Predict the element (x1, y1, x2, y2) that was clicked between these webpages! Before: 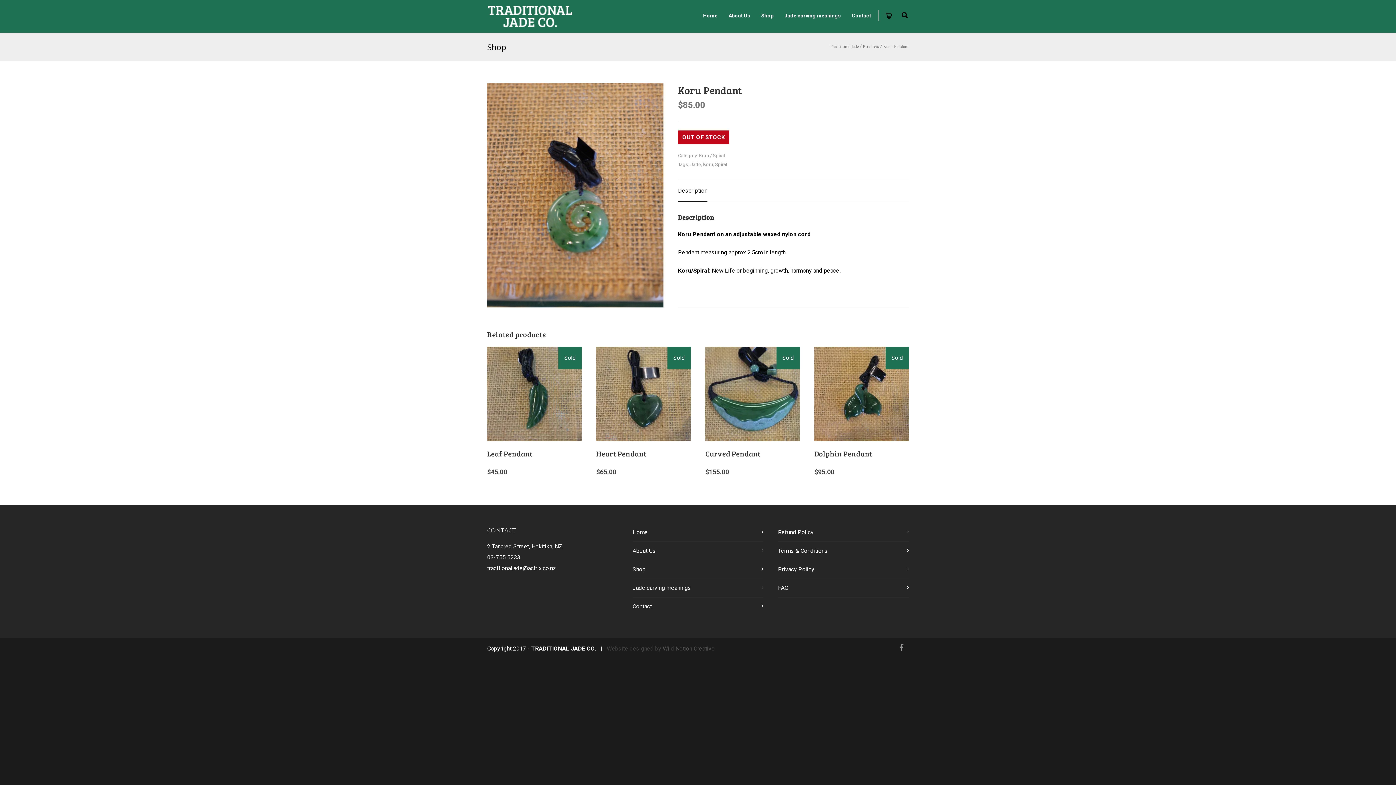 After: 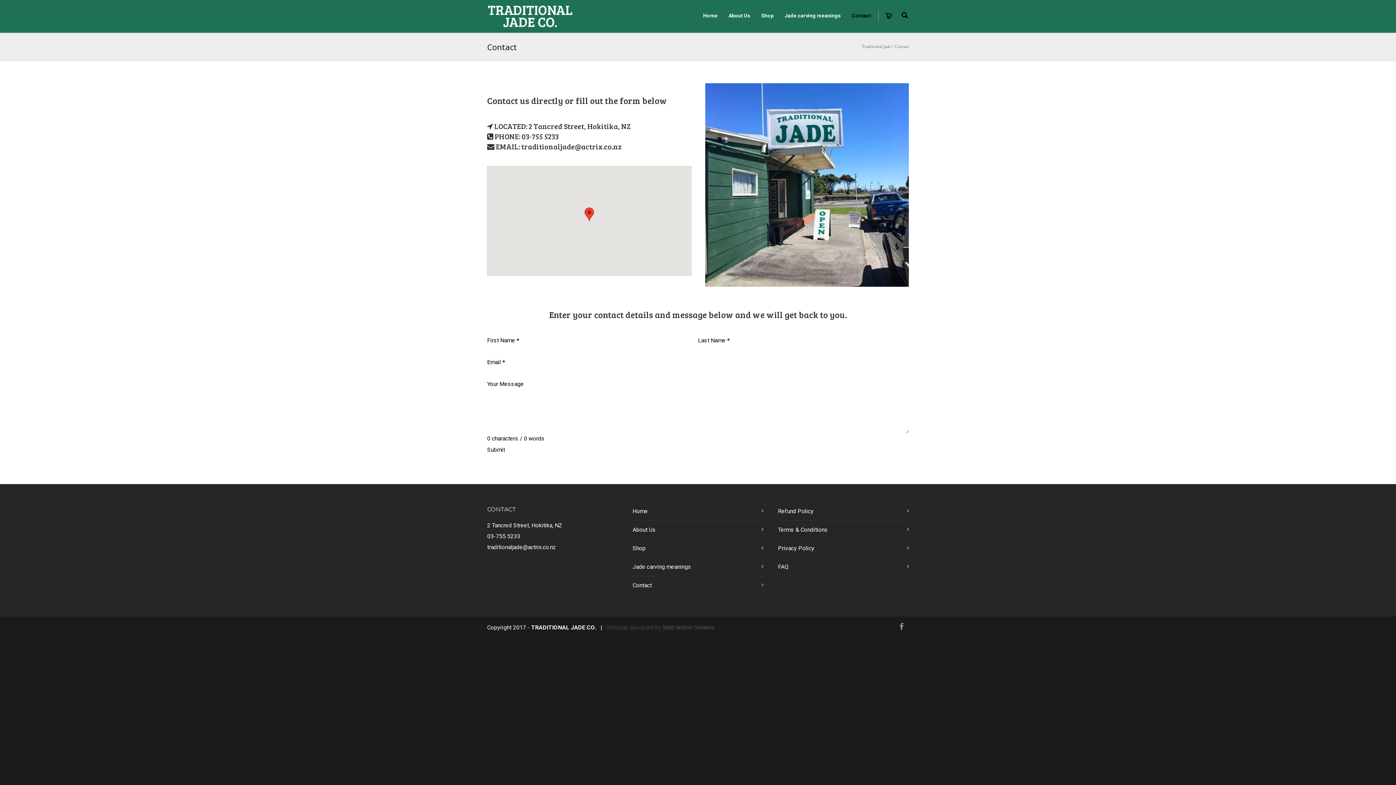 Action: label: Contact bbox: (632, 601, 760, 612)